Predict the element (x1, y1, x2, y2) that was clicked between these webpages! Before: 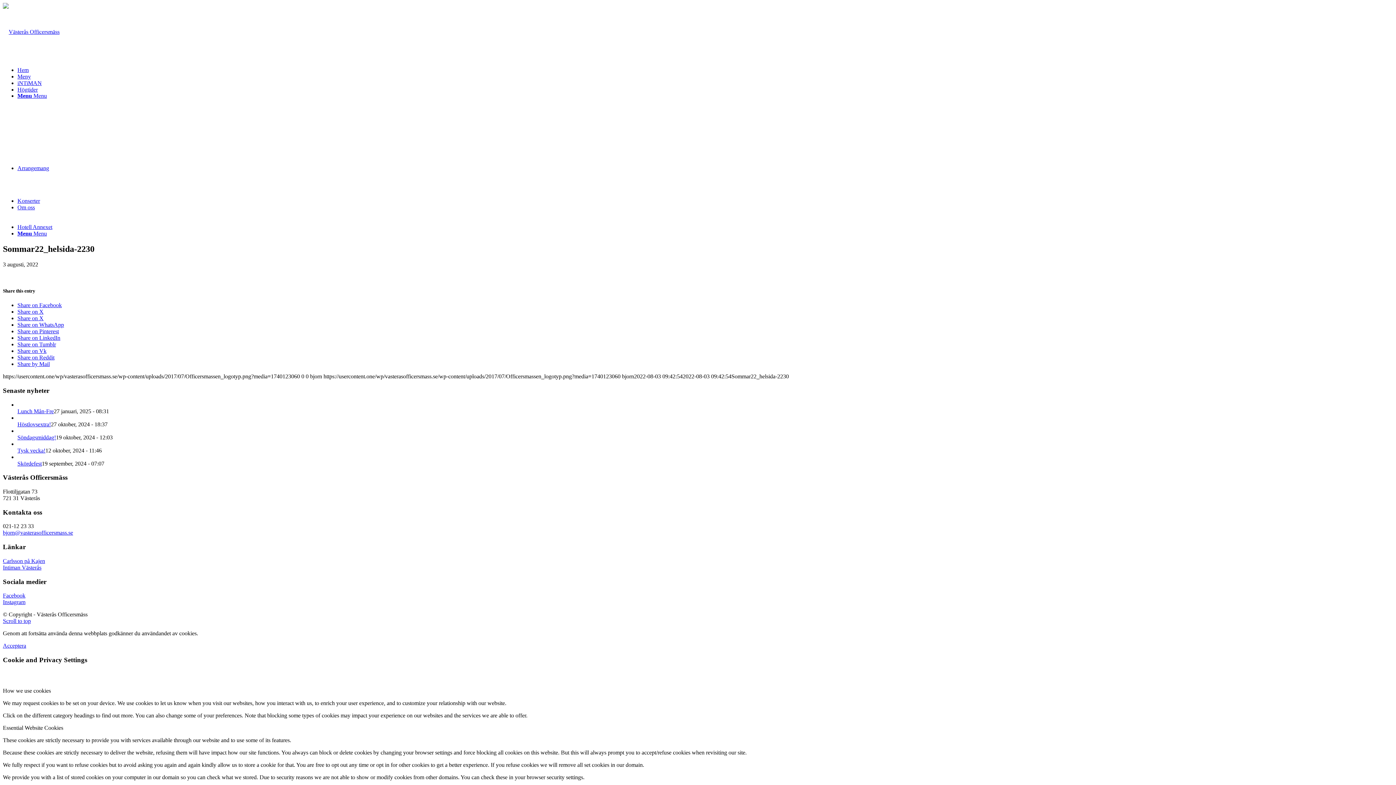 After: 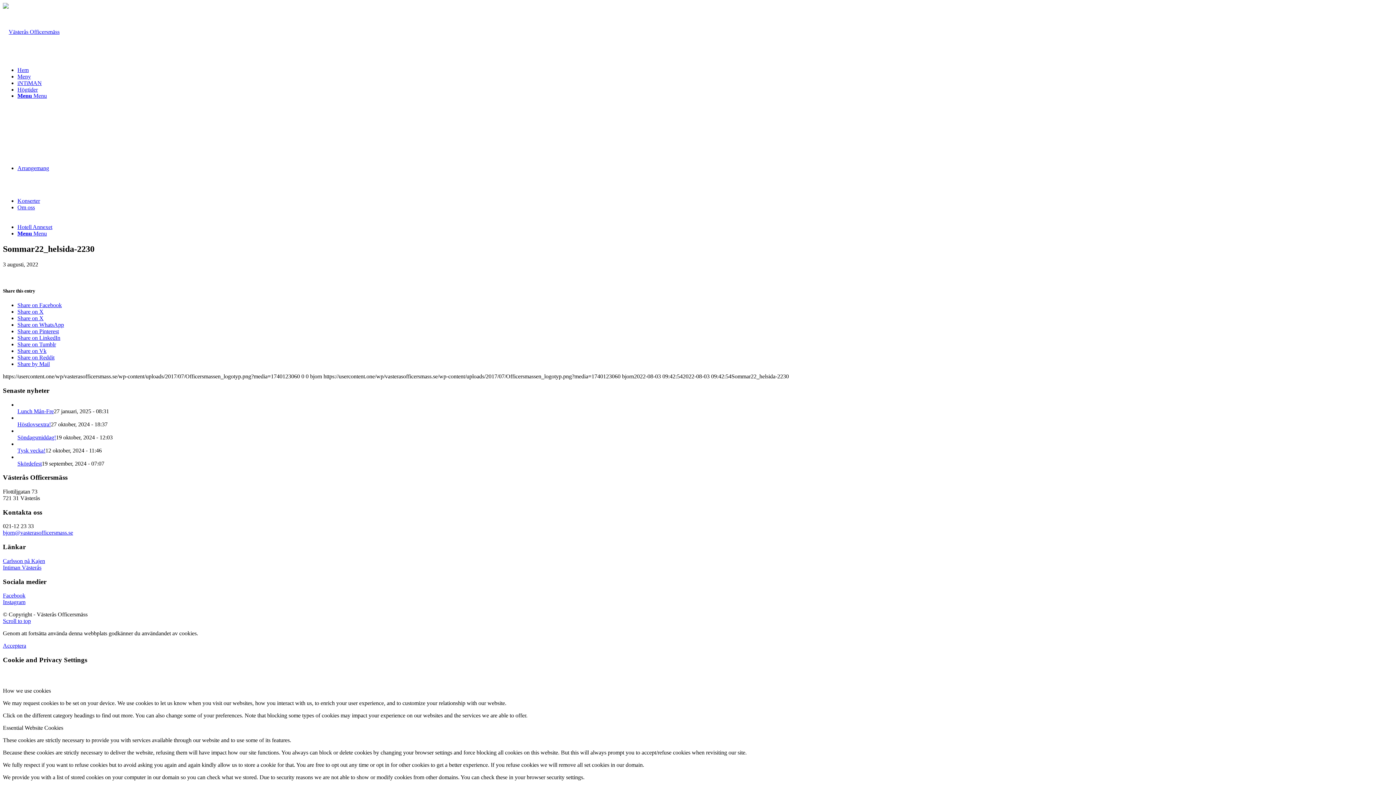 Action: label: Share on Tumblr bbox: (17, 341, 56, 347)